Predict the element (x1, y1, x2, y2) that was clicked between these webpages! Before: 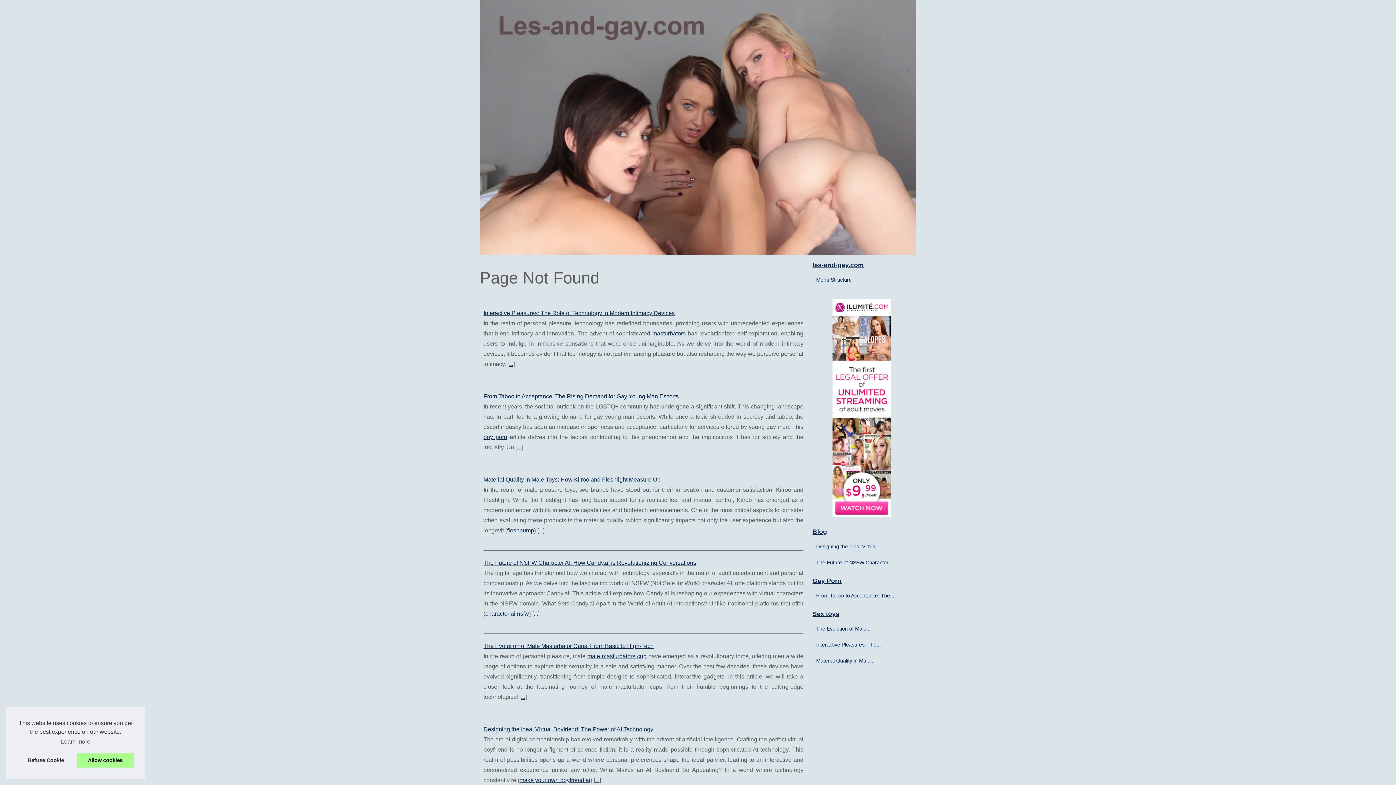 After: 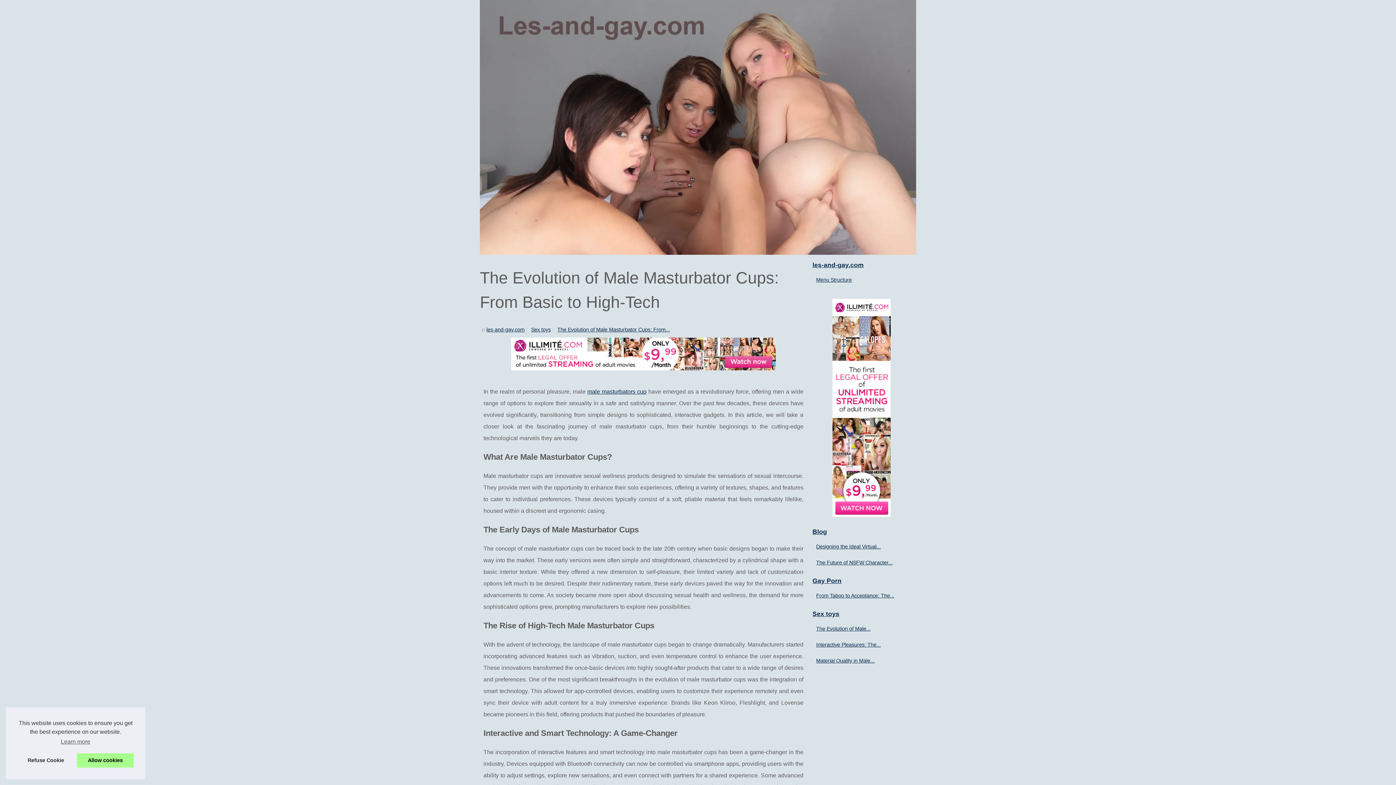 Action: bbox: (814, 624, 901, 633) label: The Evolution of Male...